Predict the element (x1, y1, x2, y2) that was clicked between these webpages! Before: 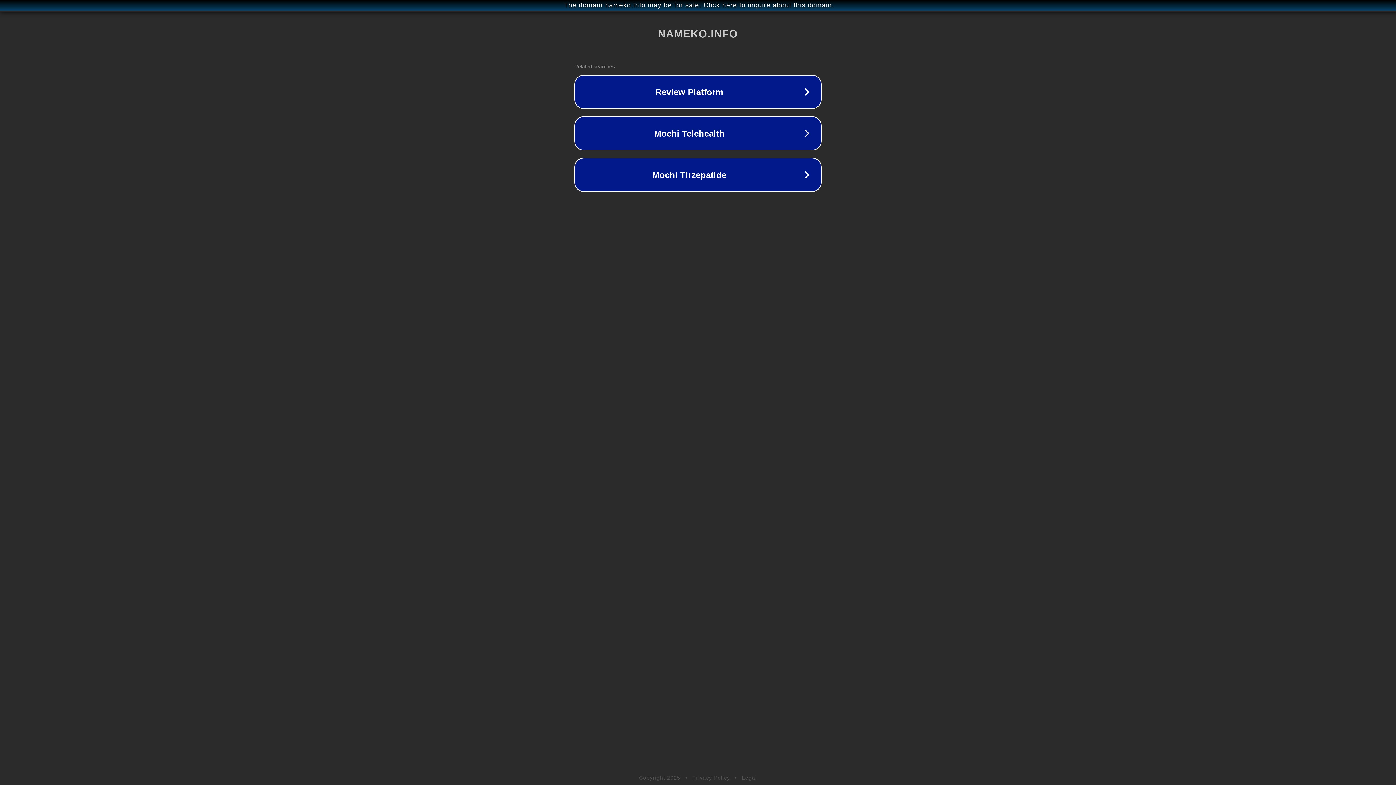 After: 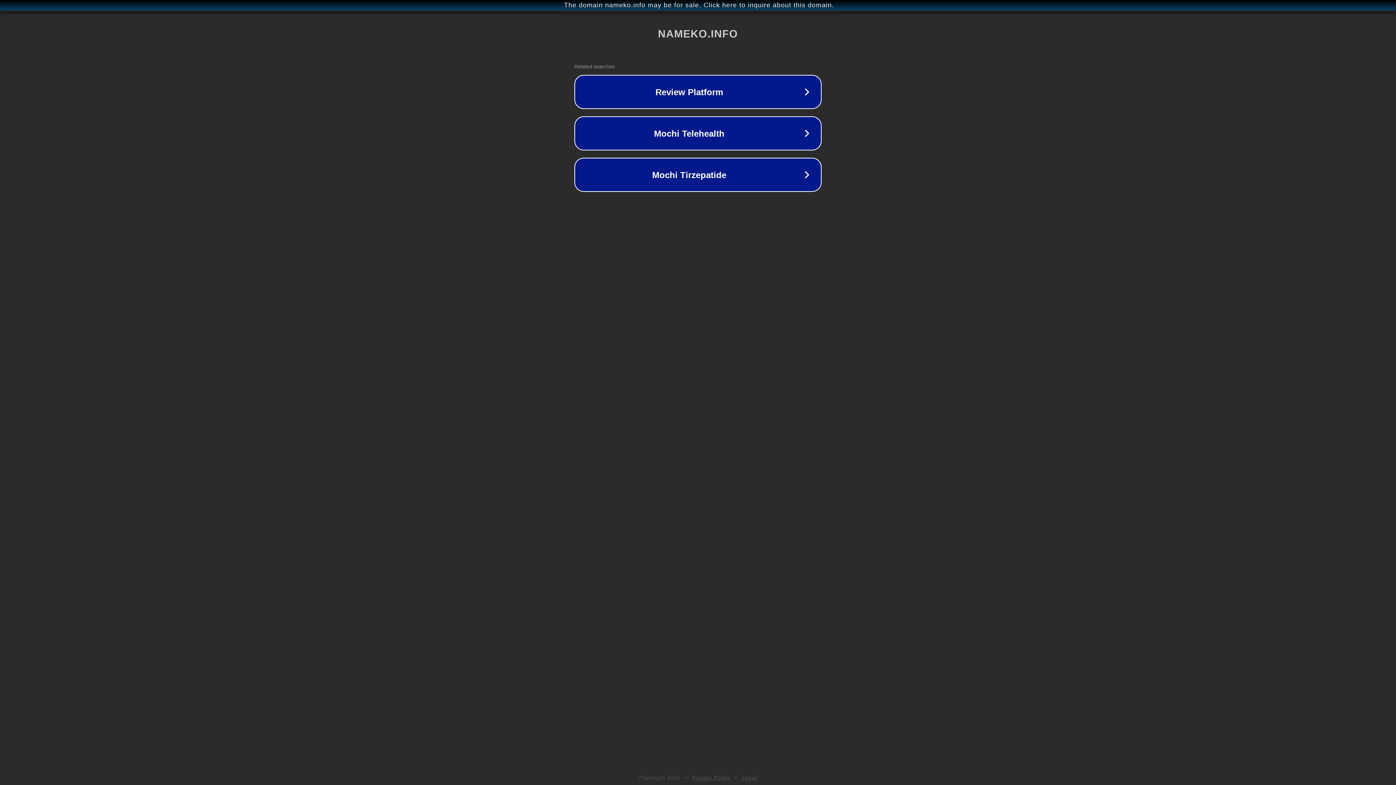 Action: label: Privacy Policy bbox: (692, 775, 730, 781)